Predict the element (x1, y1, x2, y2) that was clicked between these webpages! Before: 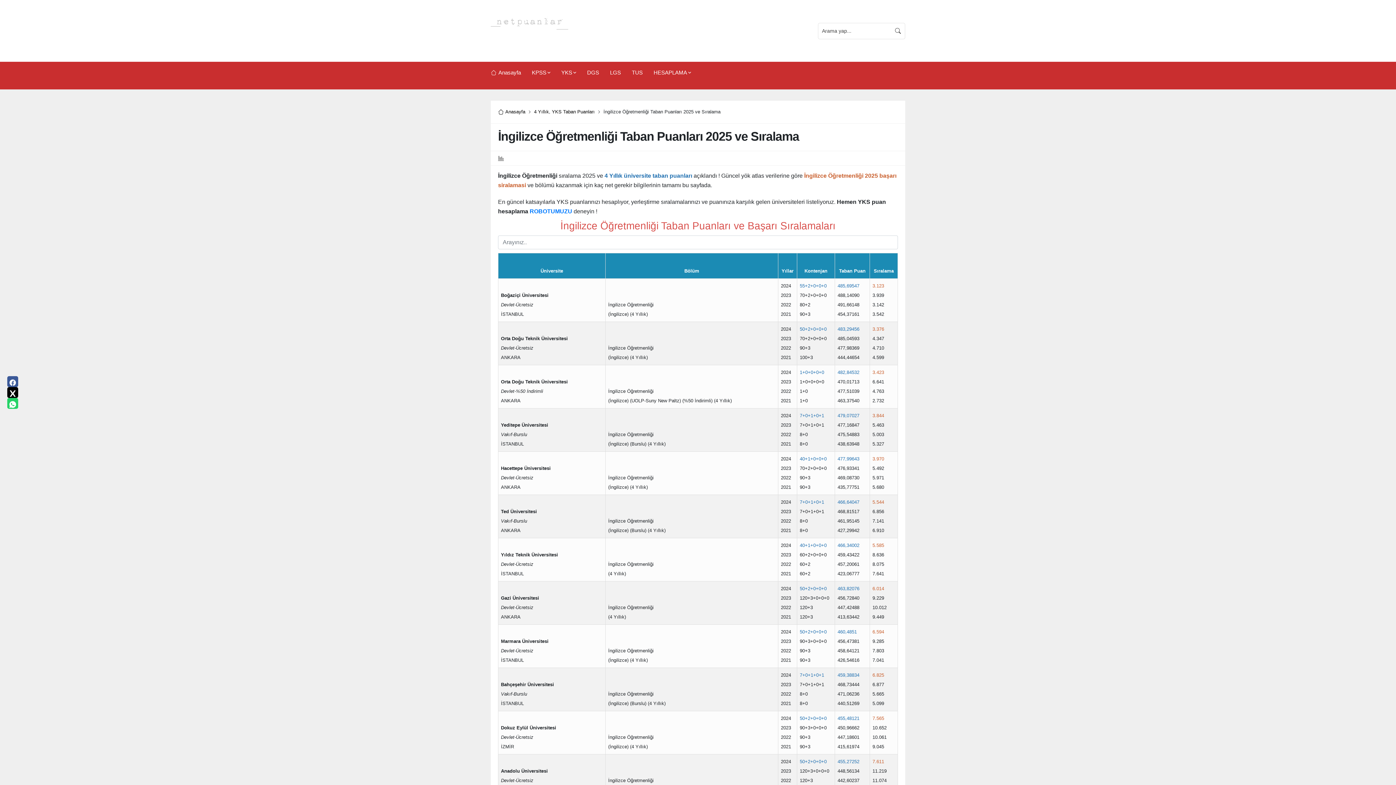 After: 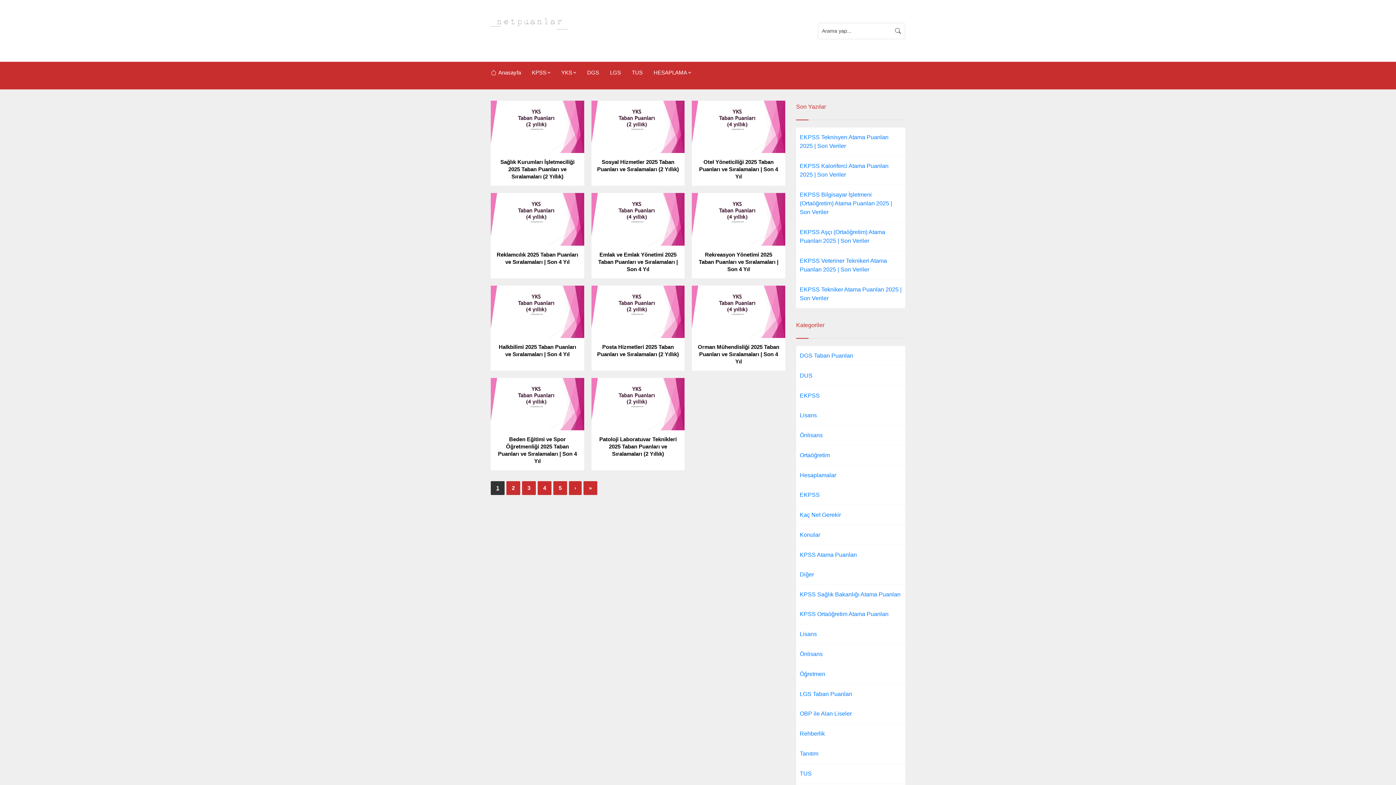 Action: label: YKS Taban Puanları bbox: (552, 108, 594, 116)